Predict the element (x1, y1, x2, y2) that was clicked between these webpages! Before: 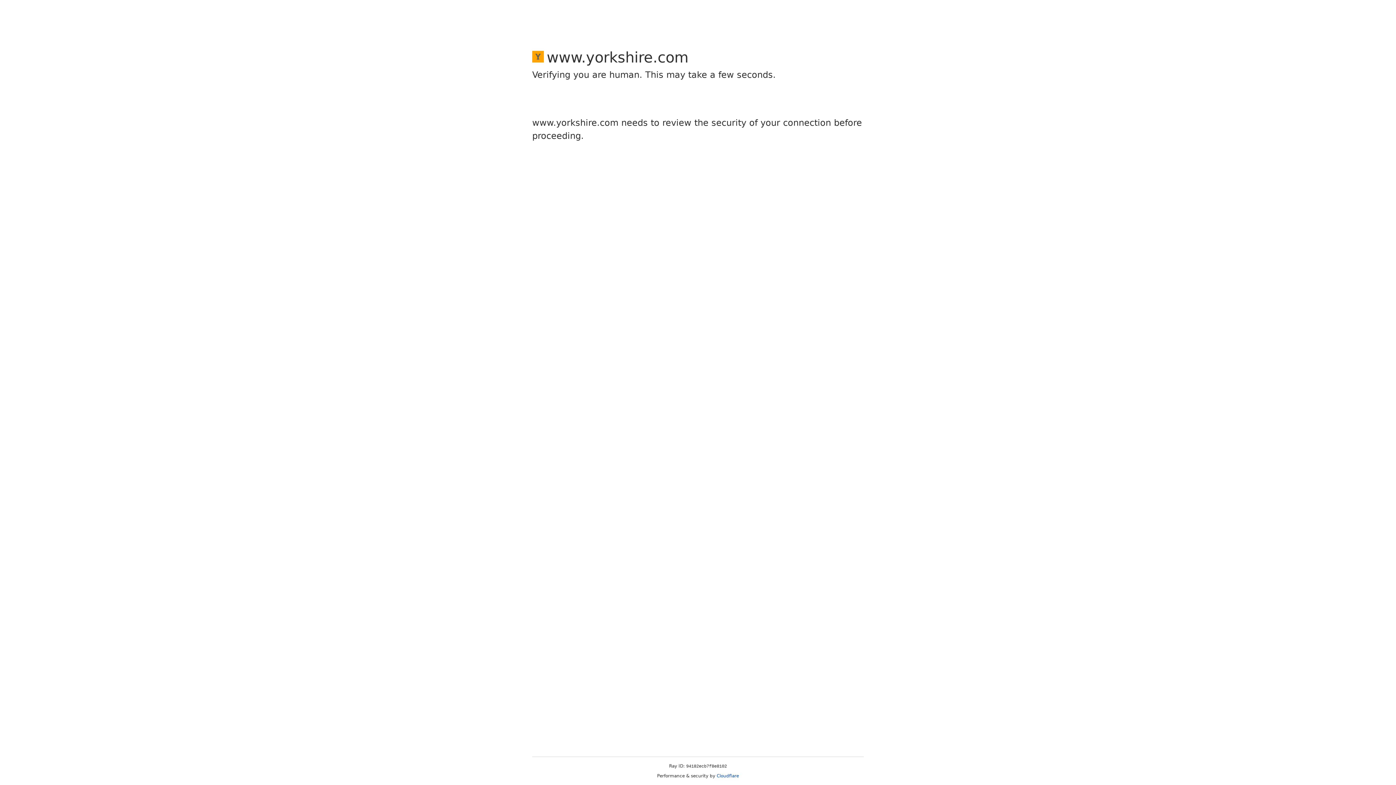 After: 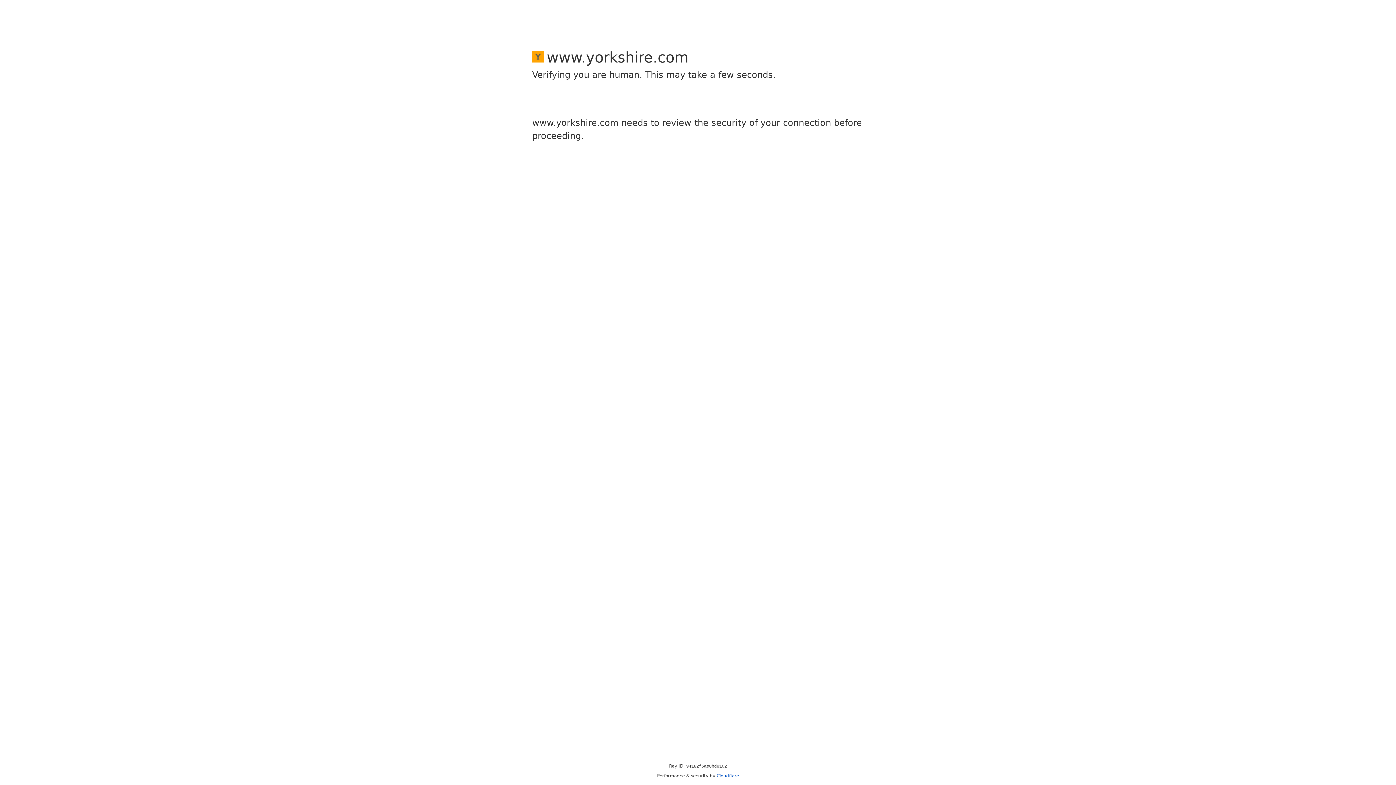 Action: label: Cloudflare bbox: (716, 773, 739, 778)